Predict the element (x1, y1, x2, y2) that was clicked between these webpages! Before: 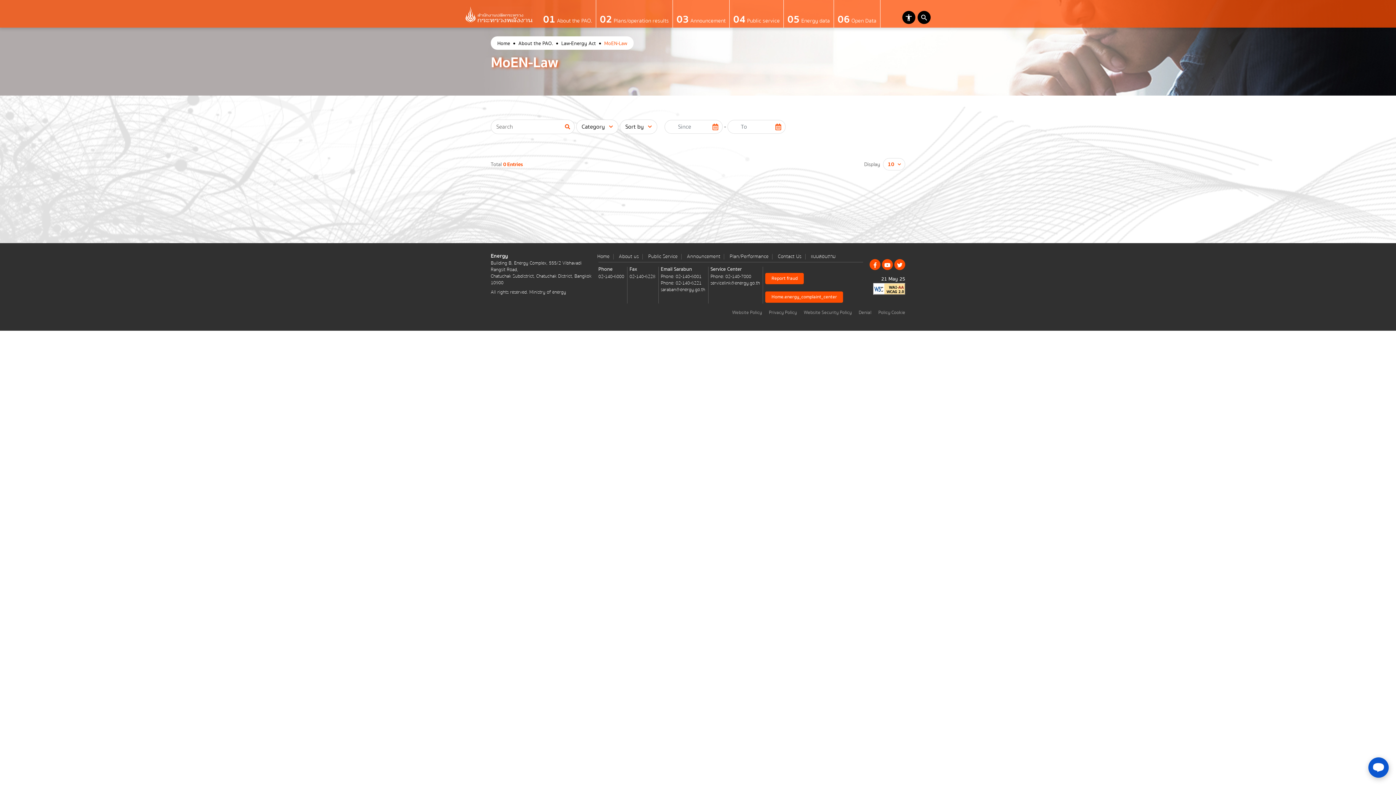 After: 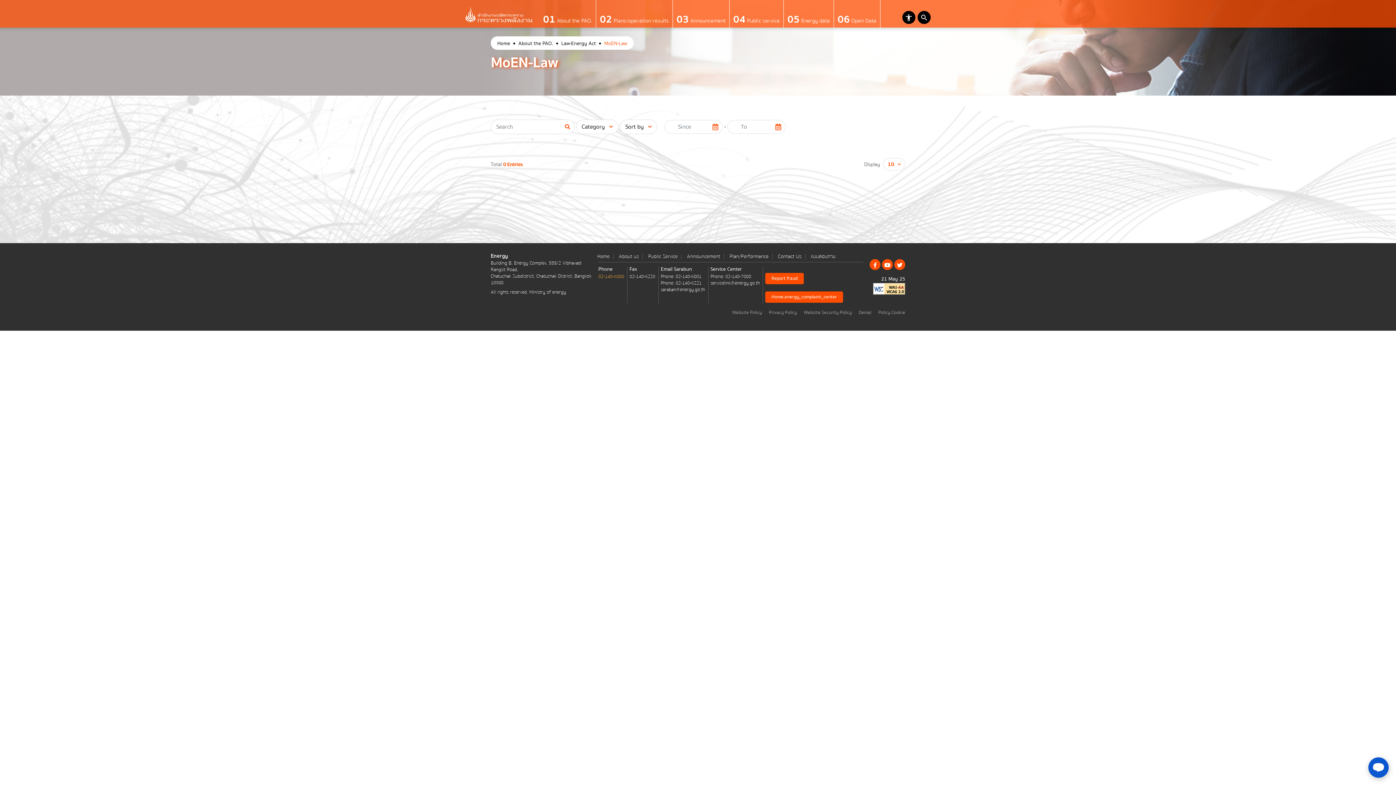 Action: label: 02-140-6000 bbox: (598, 273, 624, 280)